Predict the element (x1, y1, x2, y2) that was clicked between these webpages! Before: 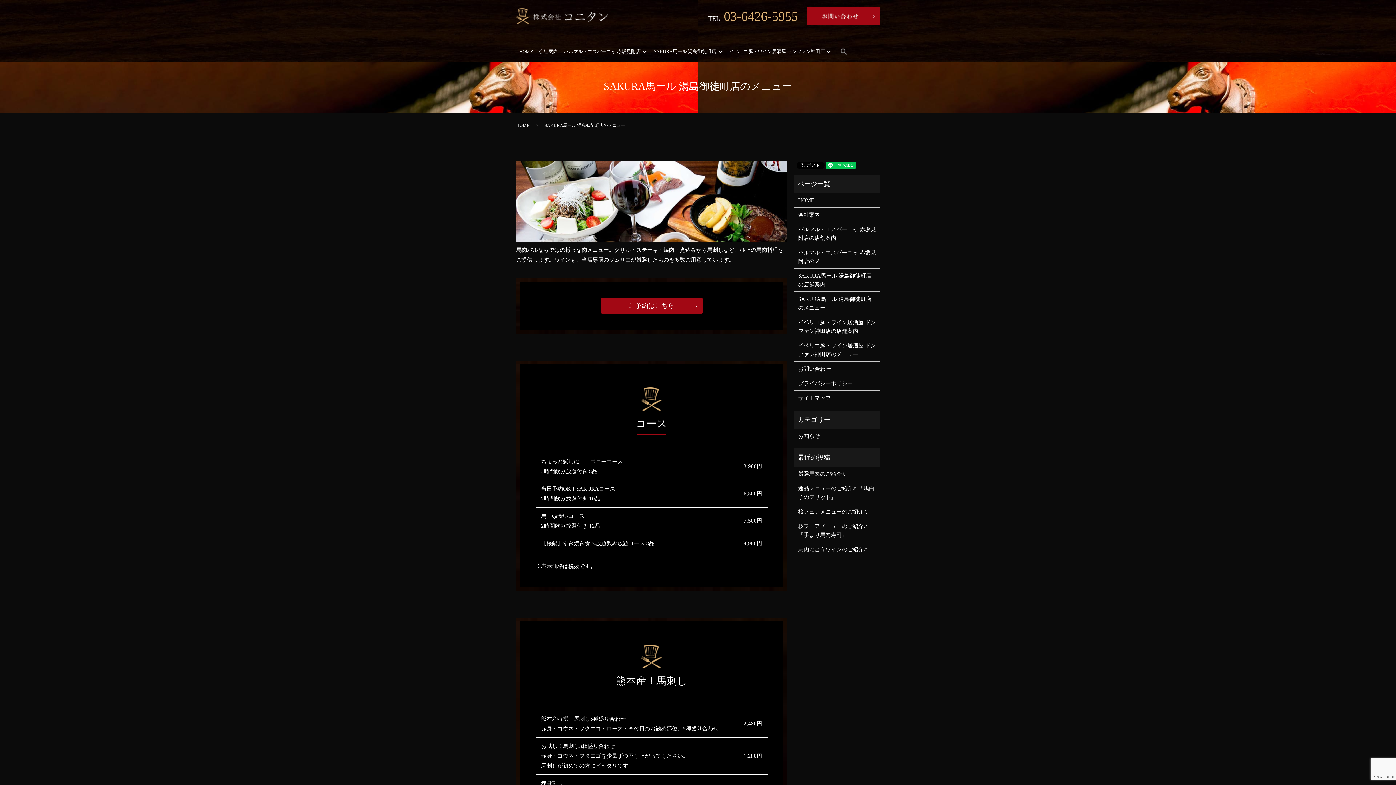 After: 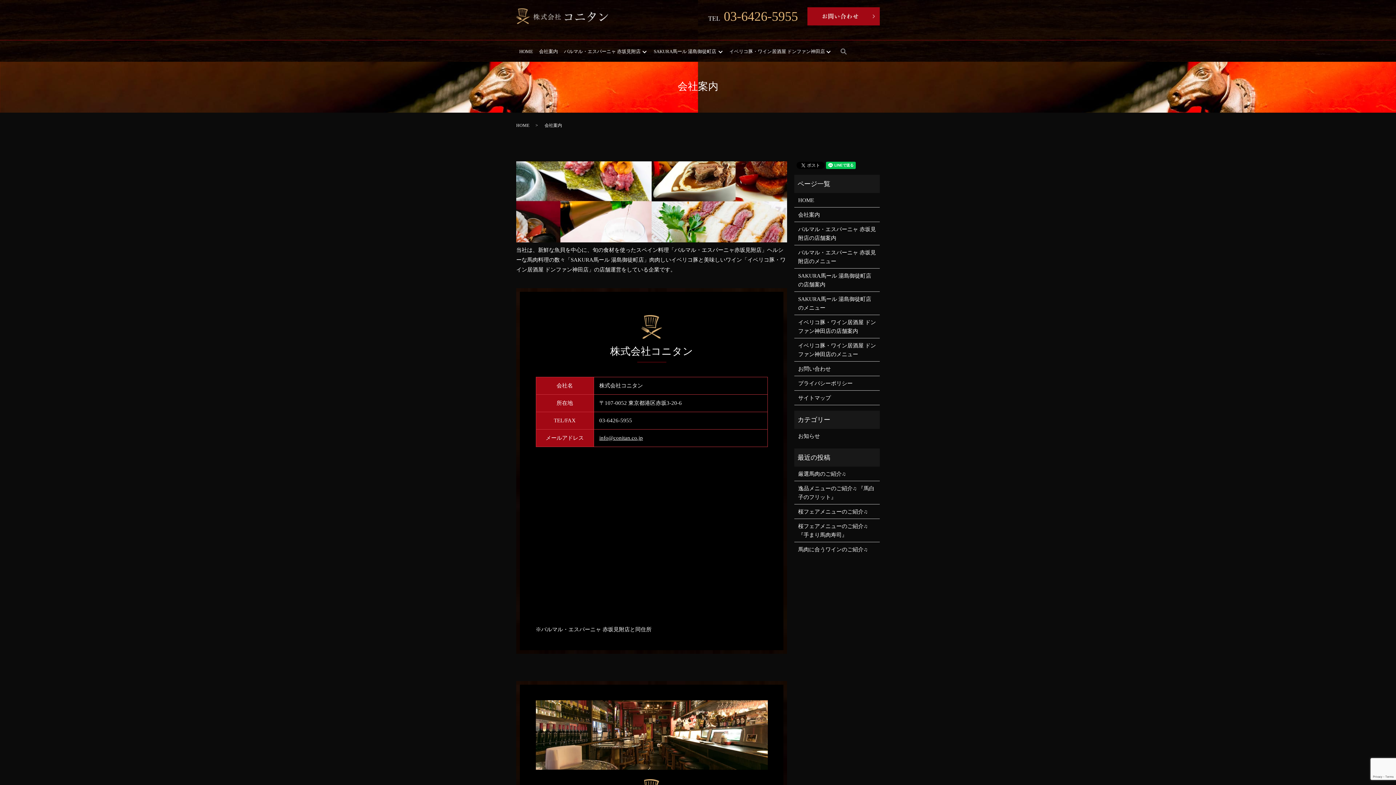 Action: bbox: (539, 47, 558, 55) label: 会社案内